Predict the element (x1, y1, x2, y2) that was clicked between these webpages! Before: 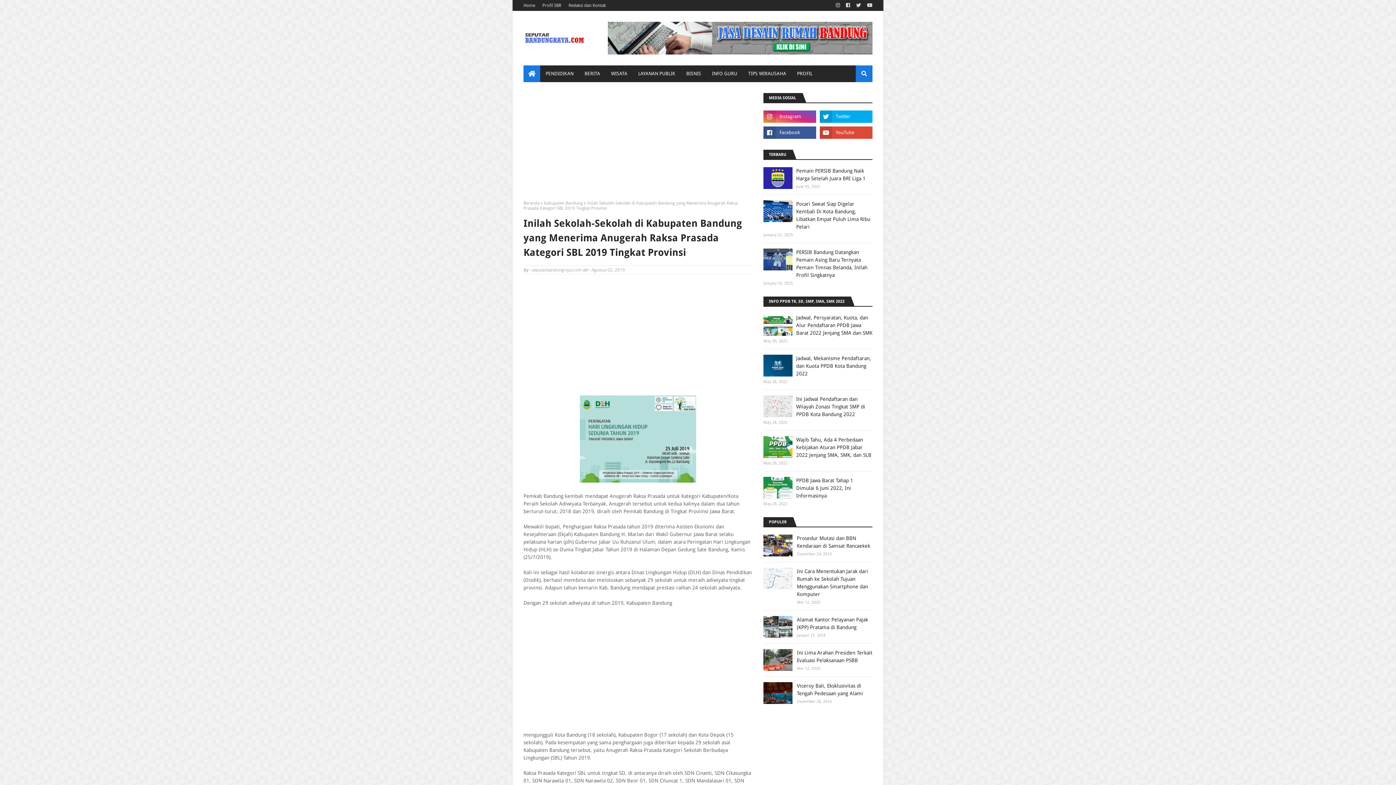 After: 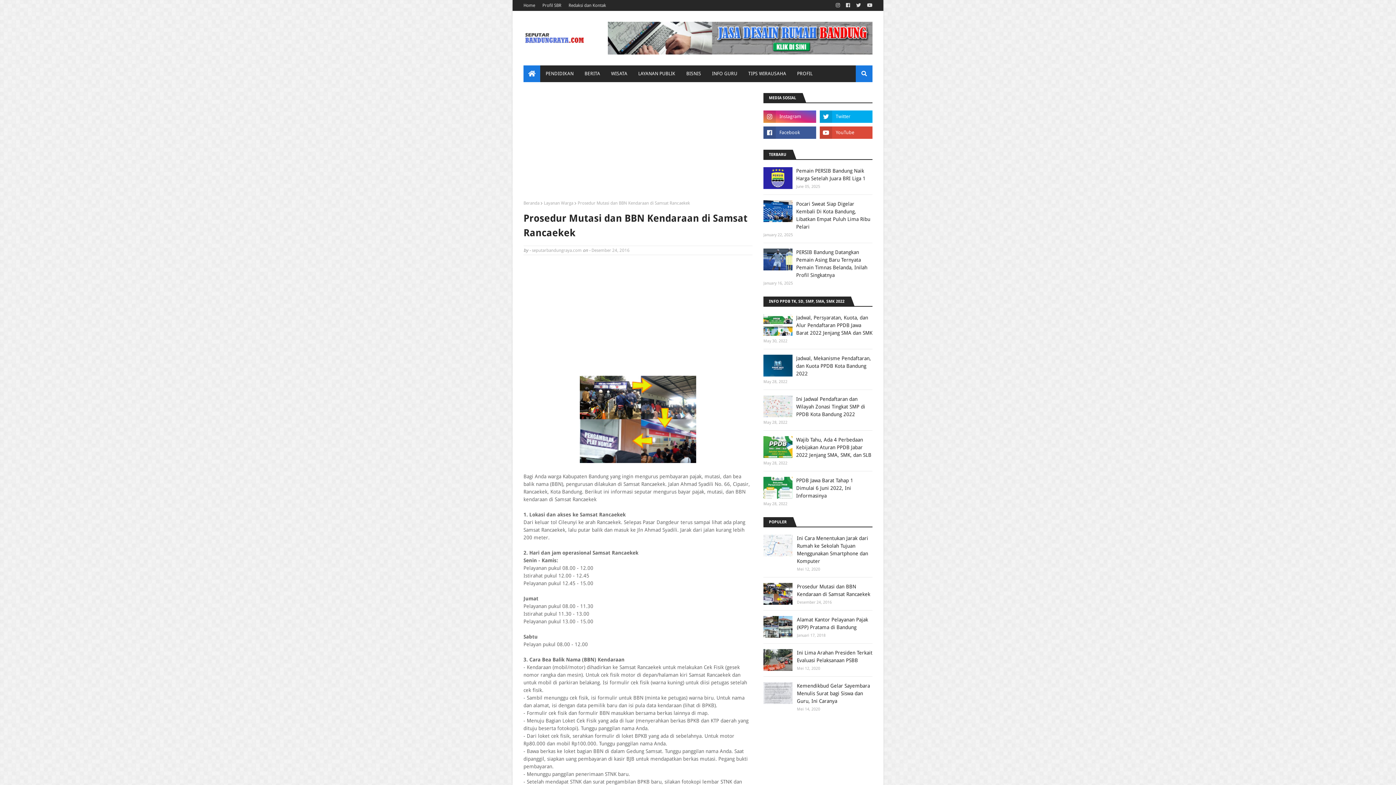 Action: label: Prosedur Mutasi dan BBN Kendaraan di Samsat Rancaekek bbox: (797, 534, 872, 550)